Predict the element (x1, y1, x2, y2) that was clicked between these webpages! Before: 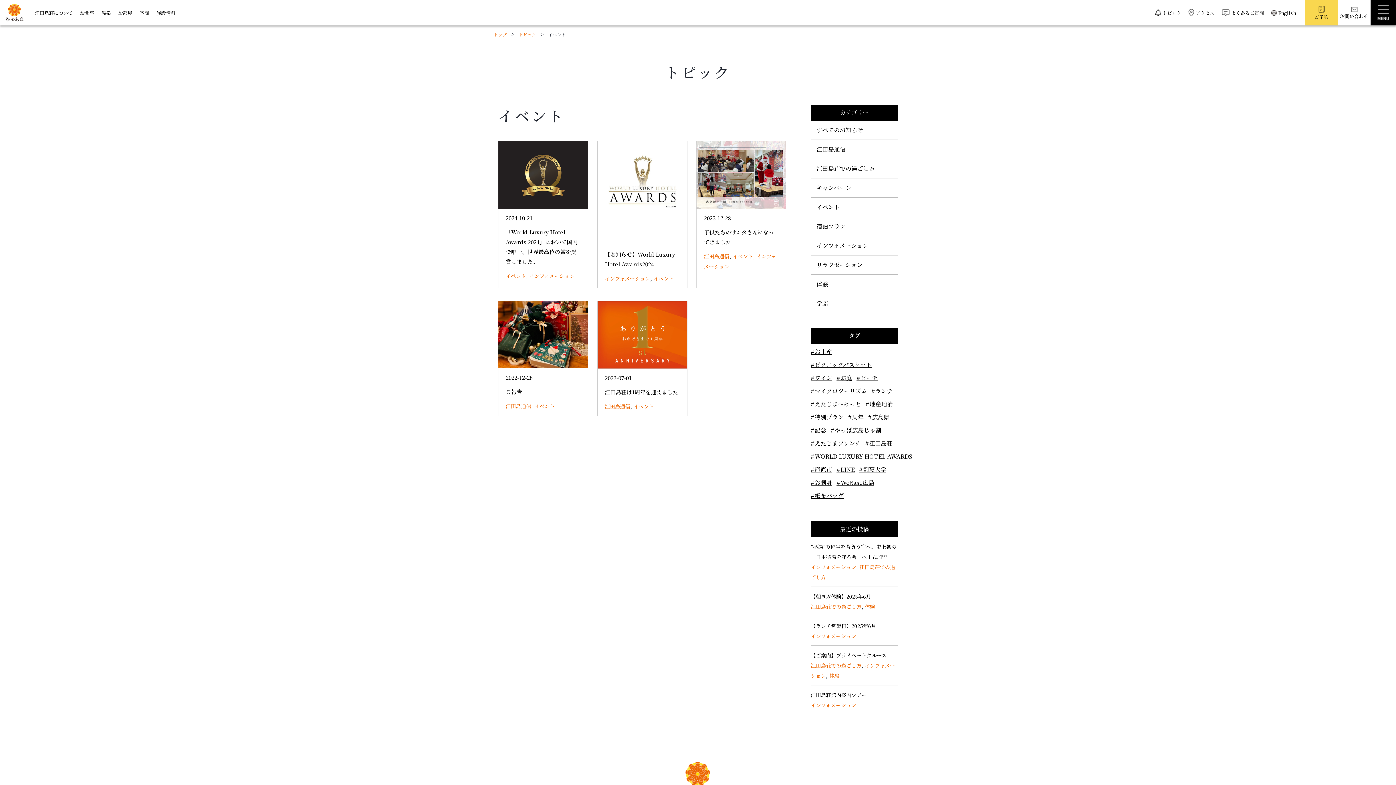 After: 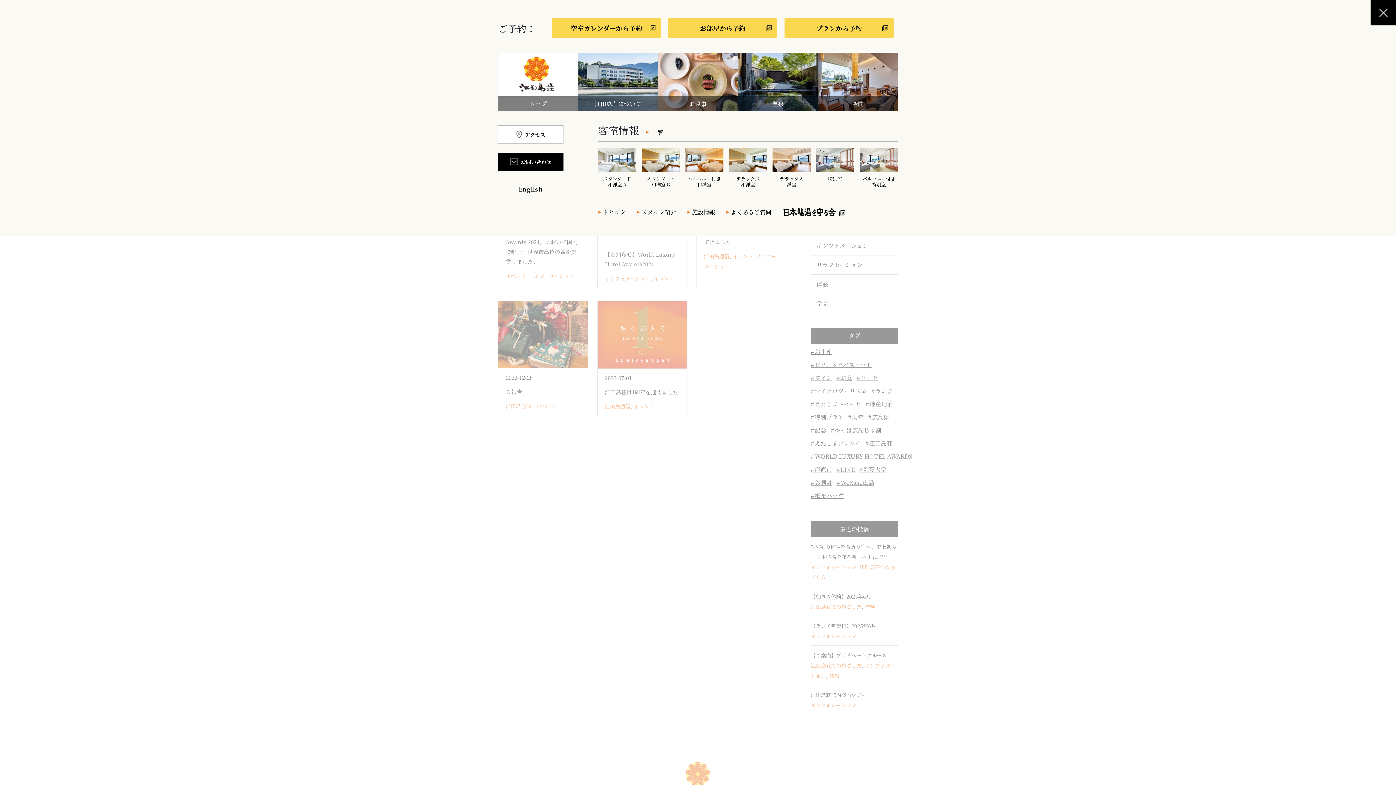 Action: bbox: (1370, 0, 1396, 25)